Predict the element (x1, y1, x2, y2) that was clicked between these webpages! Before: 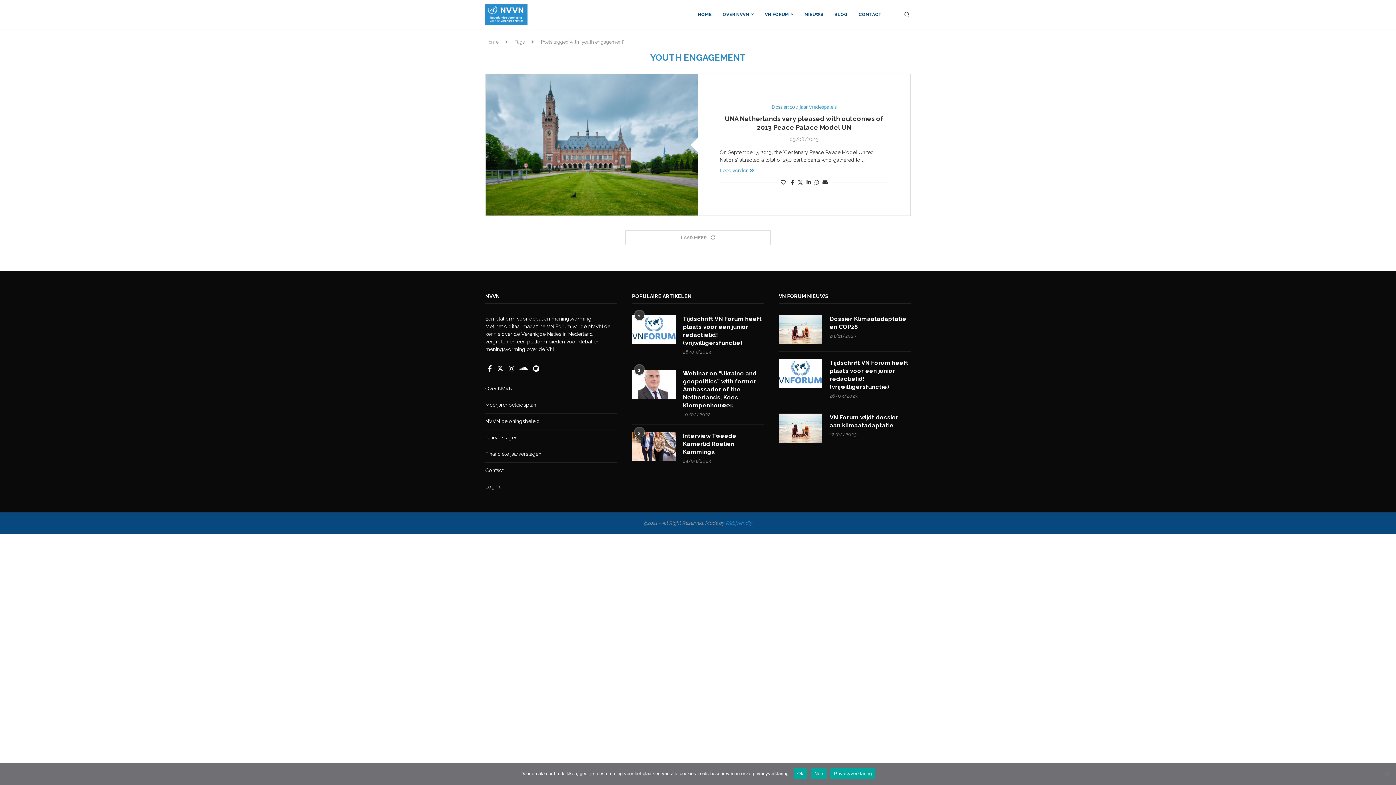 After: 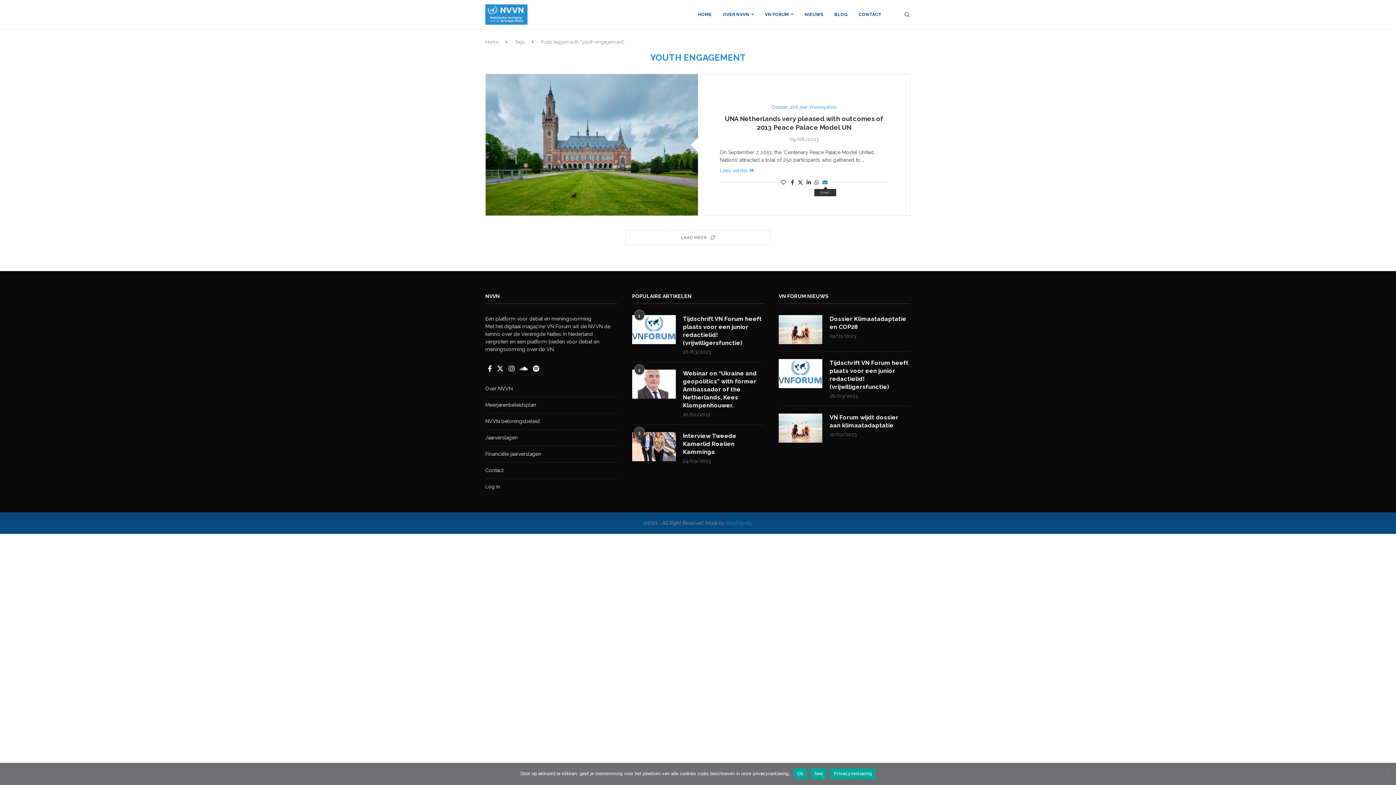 Action: label: Share via Email bbox: (822, 179, 827, 185)